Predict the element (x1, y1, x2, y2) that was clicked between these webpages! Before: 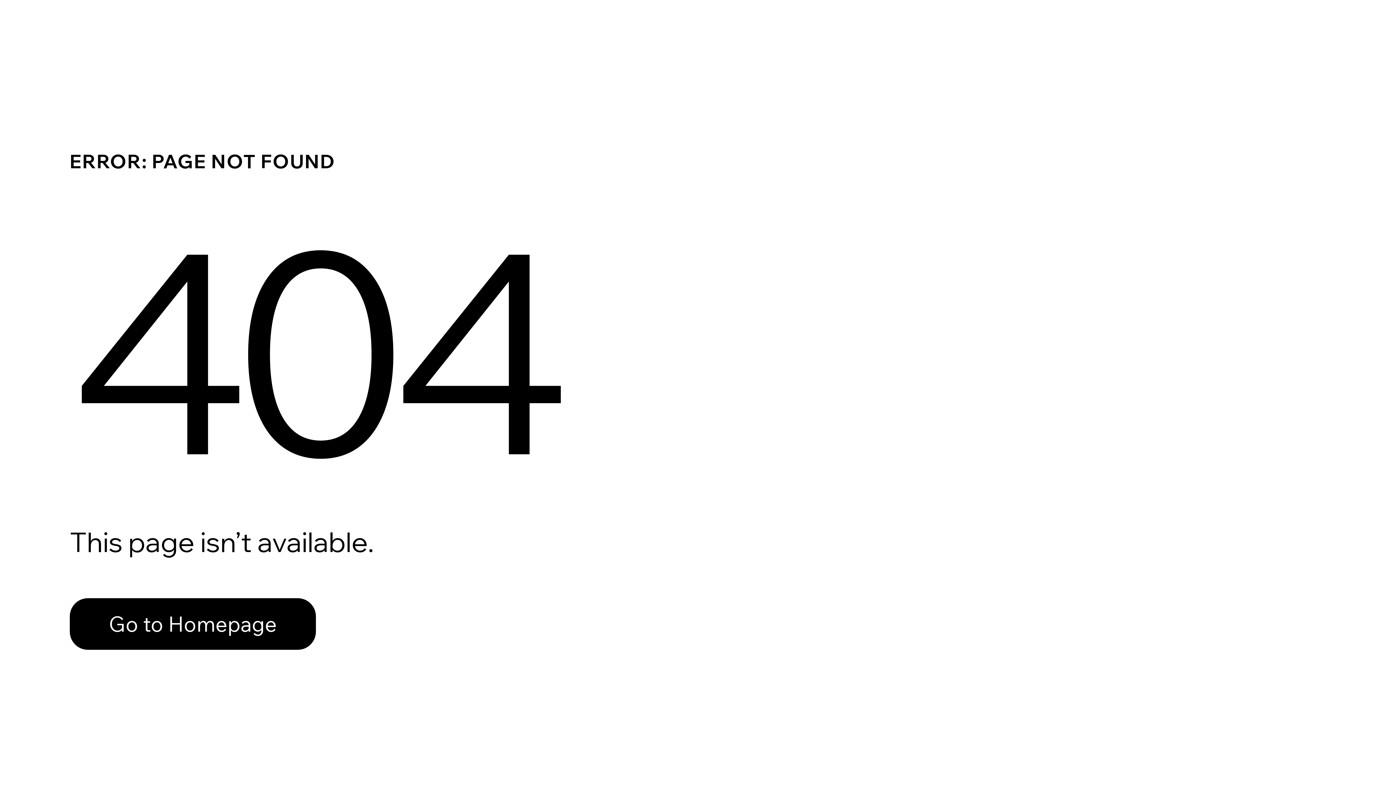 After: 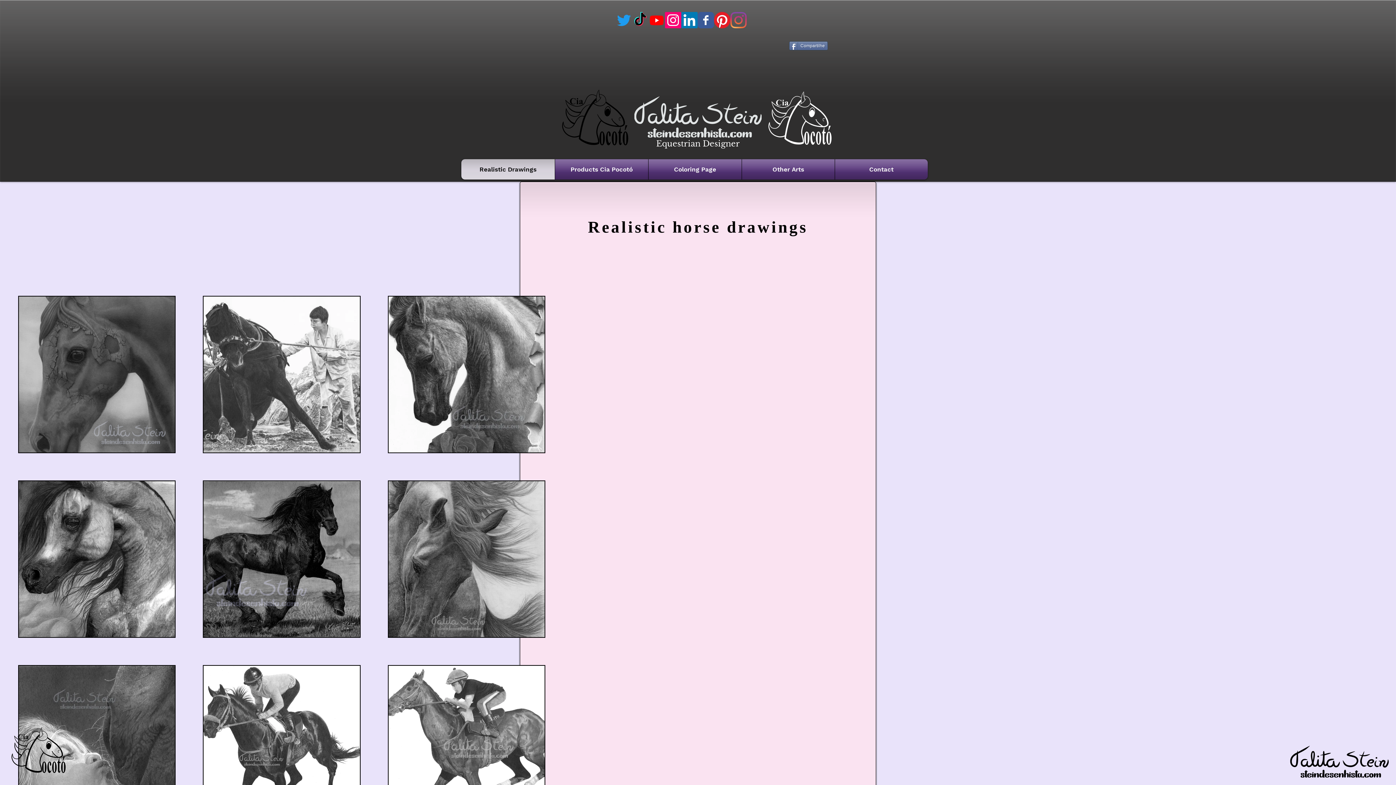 Action: bbox: (69, 582, 768, 659) label: Go to Homepage